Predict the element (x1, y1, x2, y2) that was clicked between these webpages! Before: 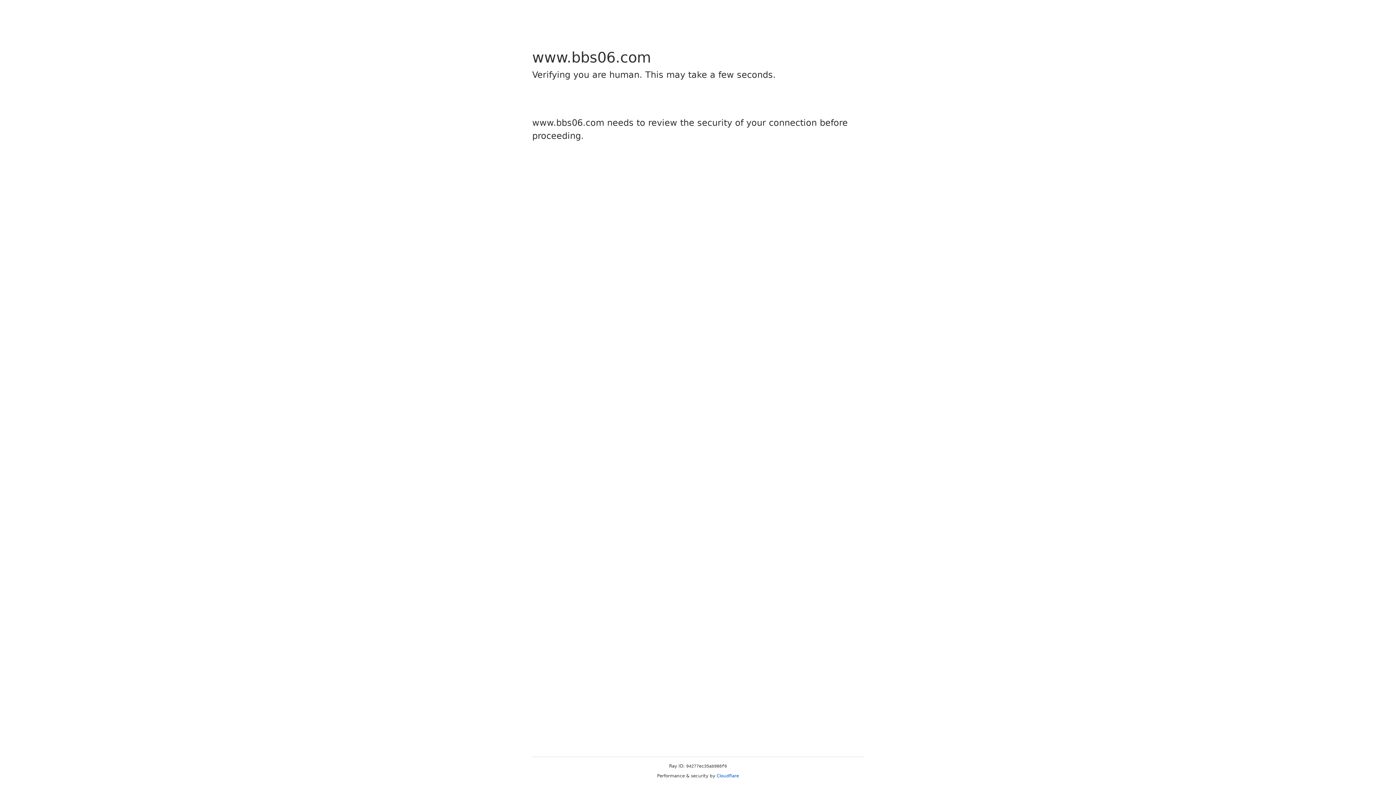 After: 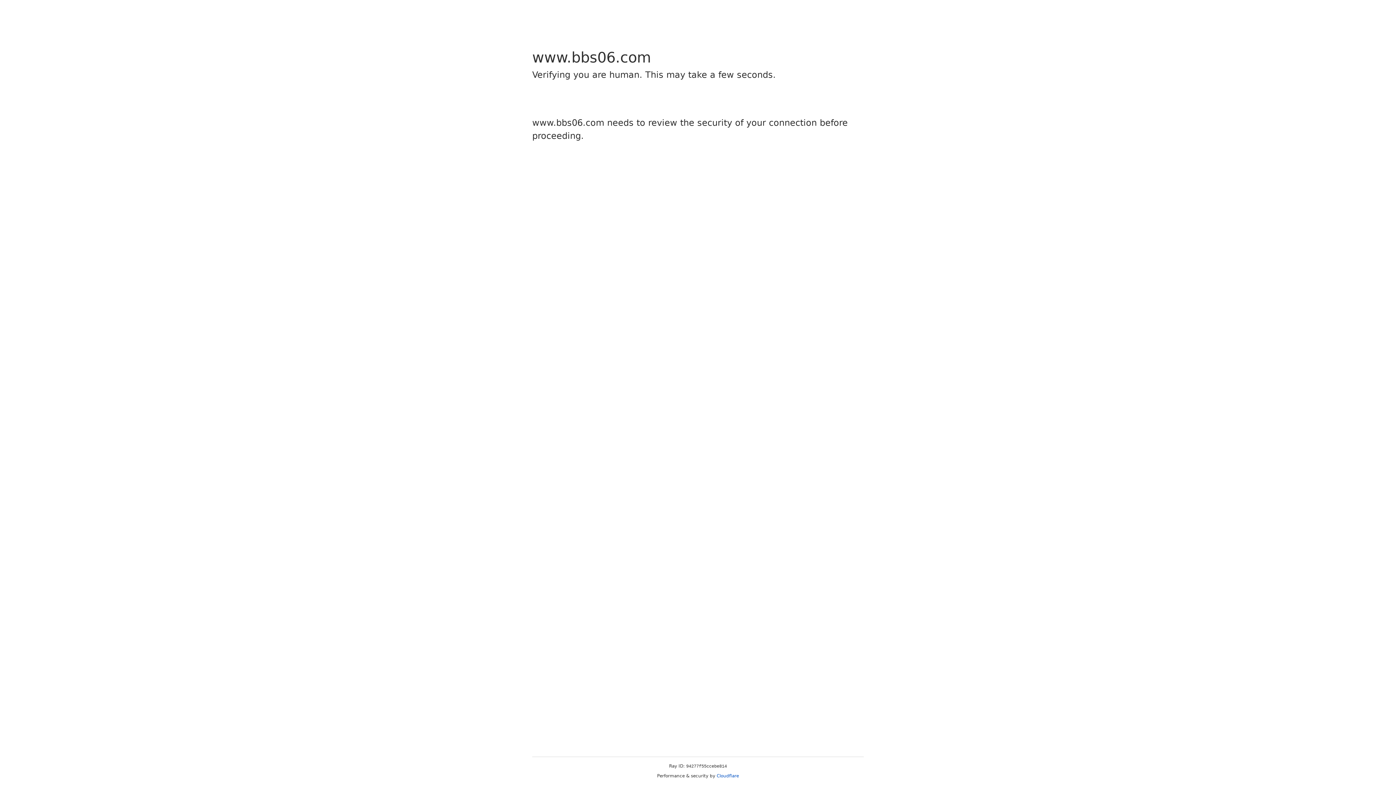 Action: label: Cloudflare bbox: (716, 773, 739, 778)